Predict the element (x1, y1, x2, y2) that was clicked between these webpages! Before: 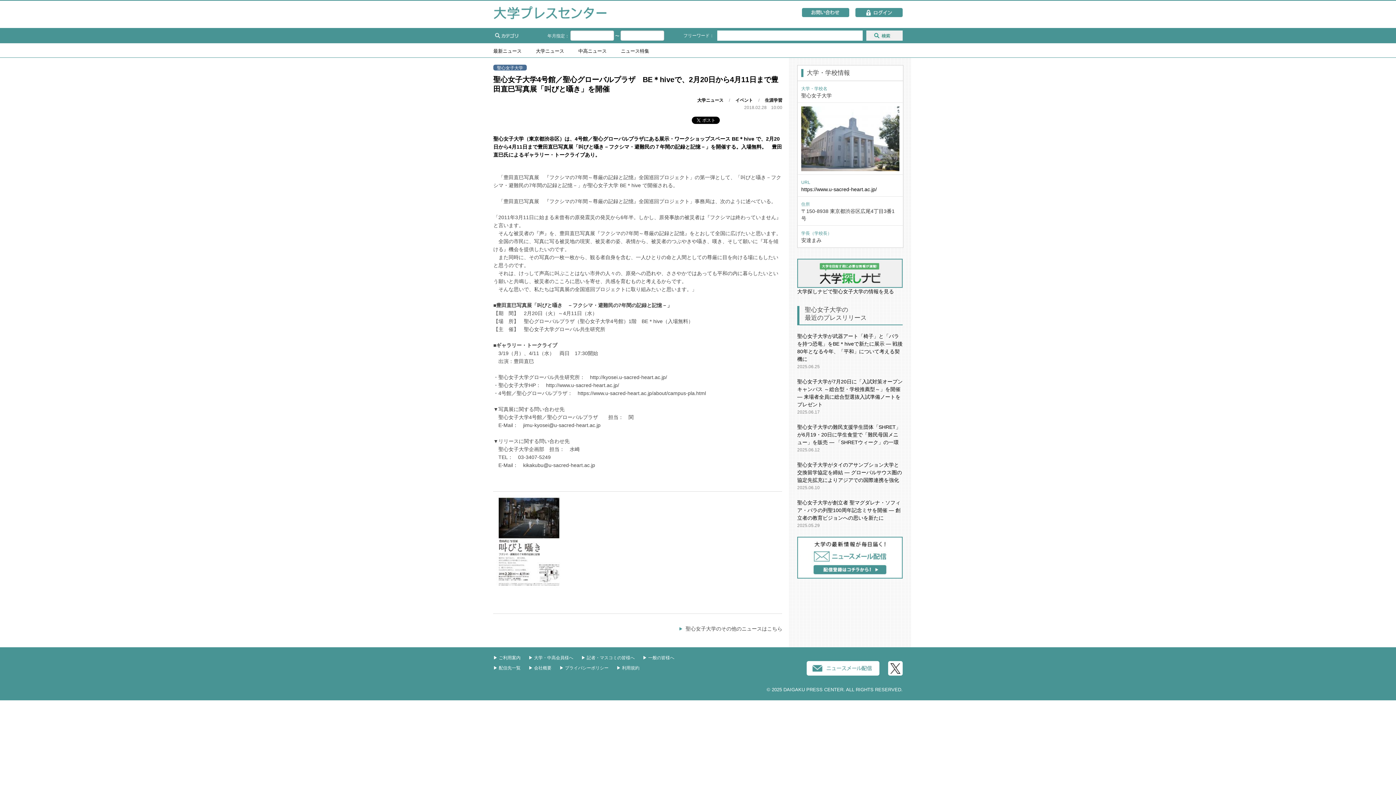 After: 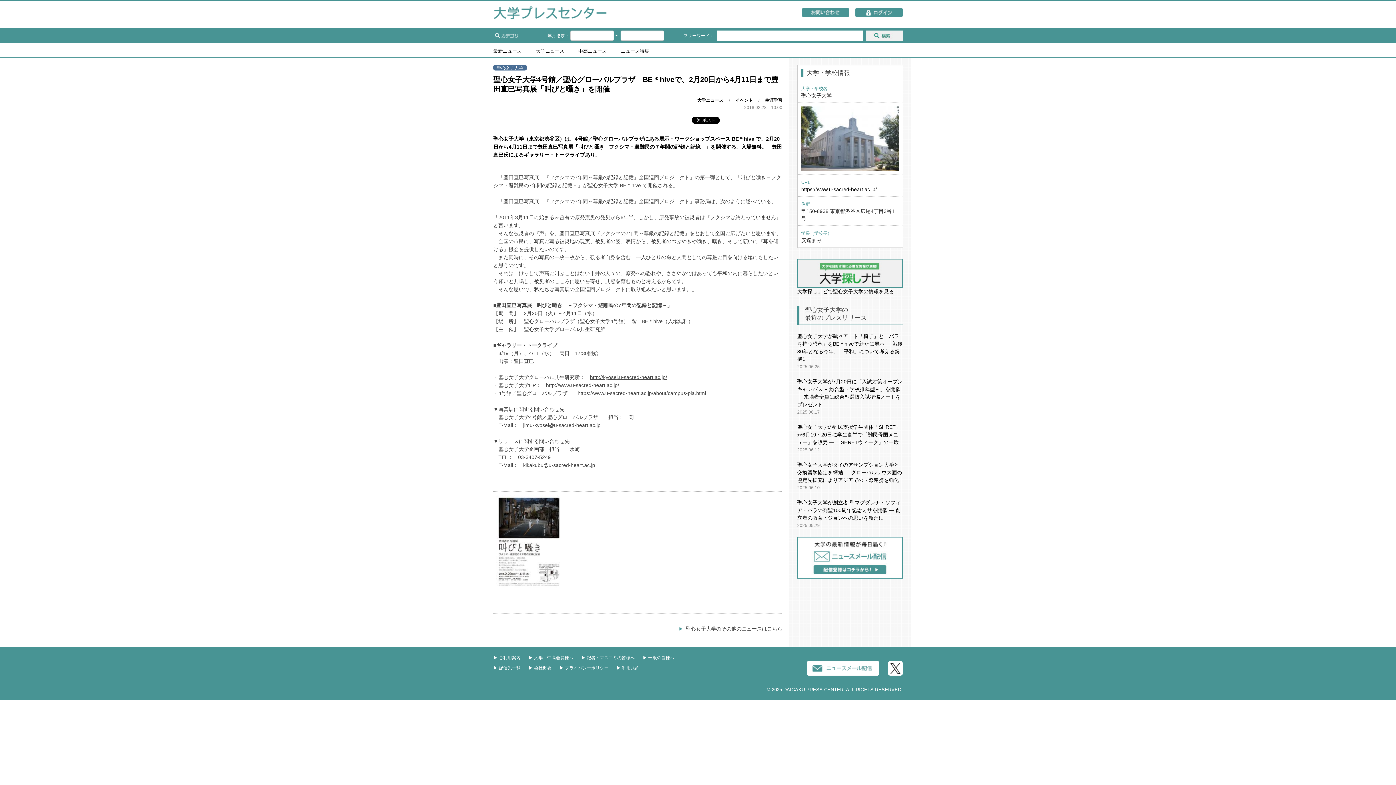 Action: bbox: (590, 374, 667, 380) label: http://kyosei.u-sacred-heart.ac.jp/